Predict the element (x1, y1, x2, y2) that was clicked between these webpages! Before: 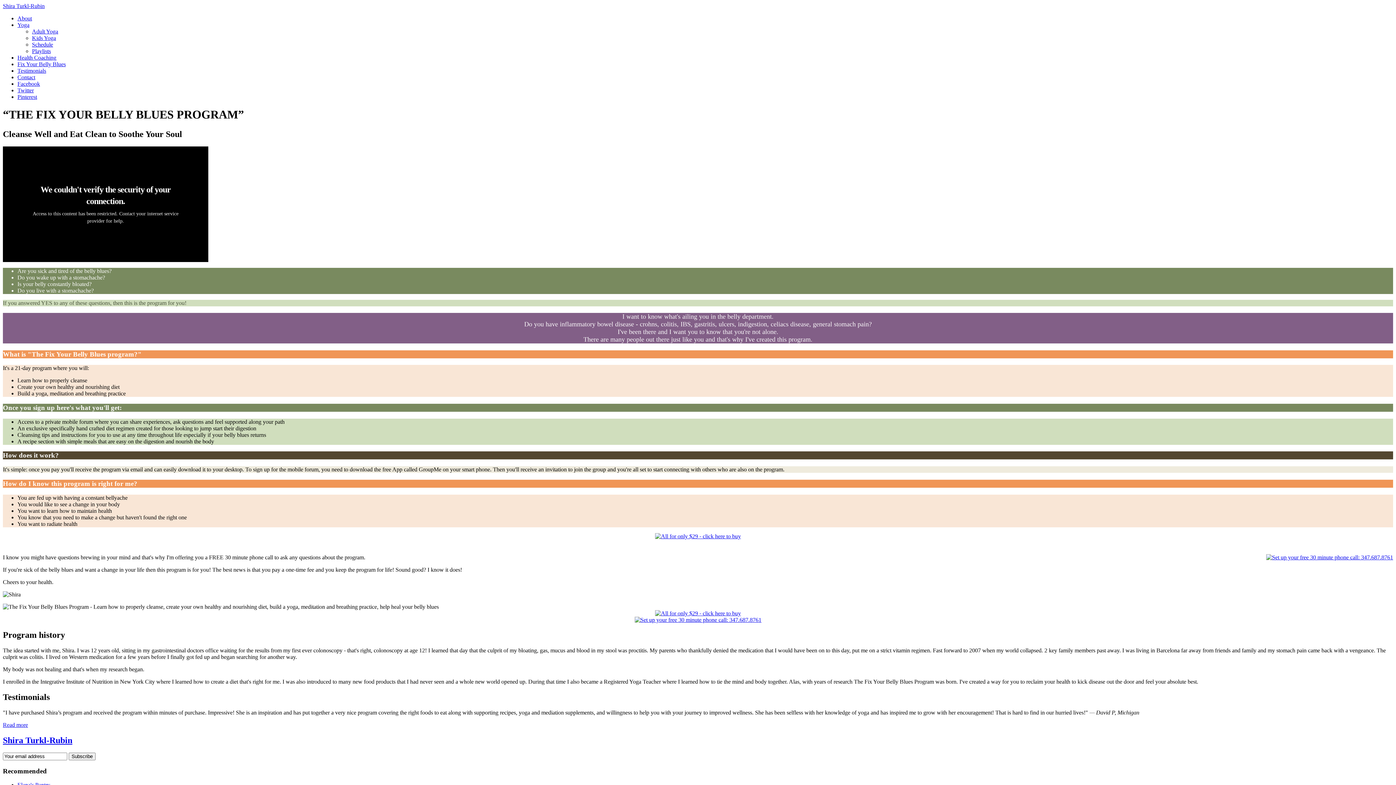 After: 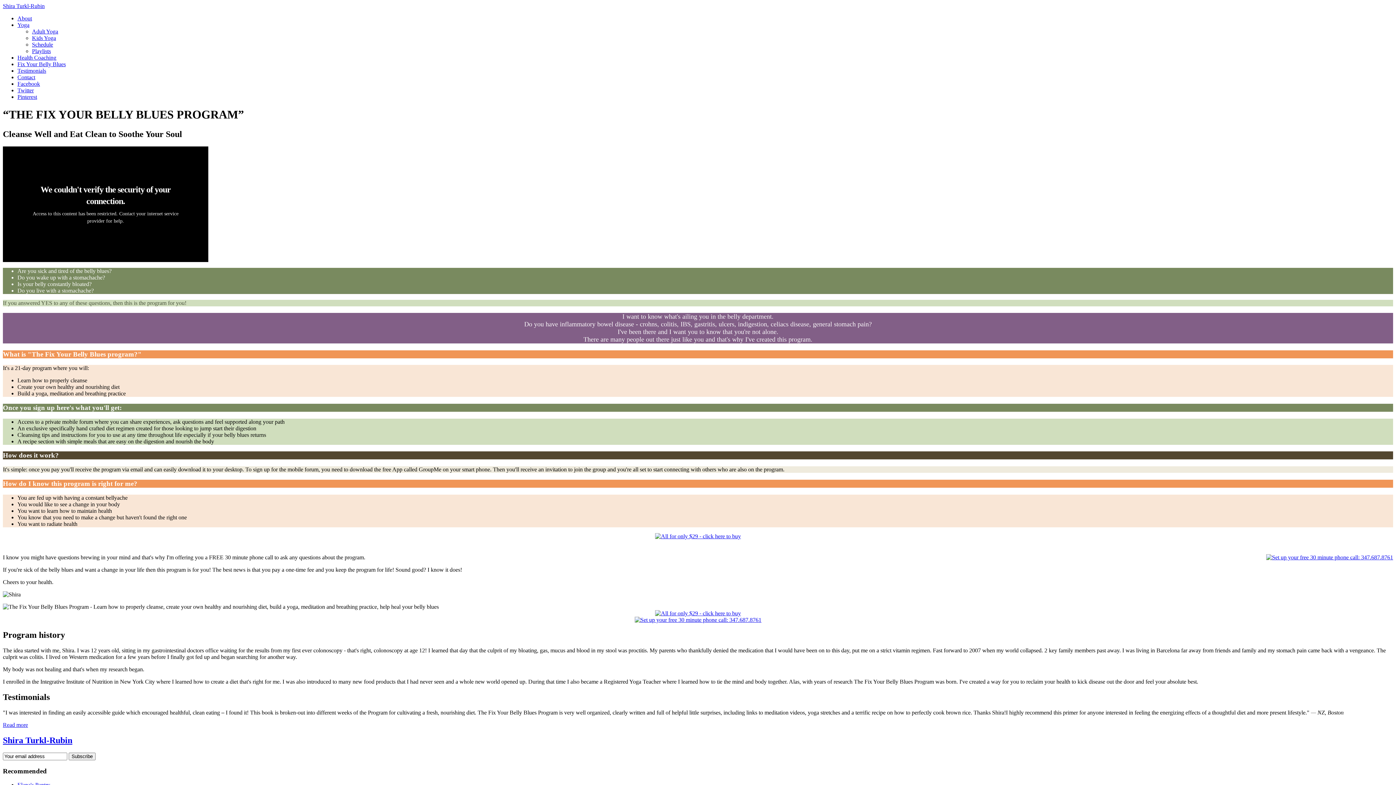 Action: bbox: (17, 61, 65, 67) label: Fix Your Belly Blues